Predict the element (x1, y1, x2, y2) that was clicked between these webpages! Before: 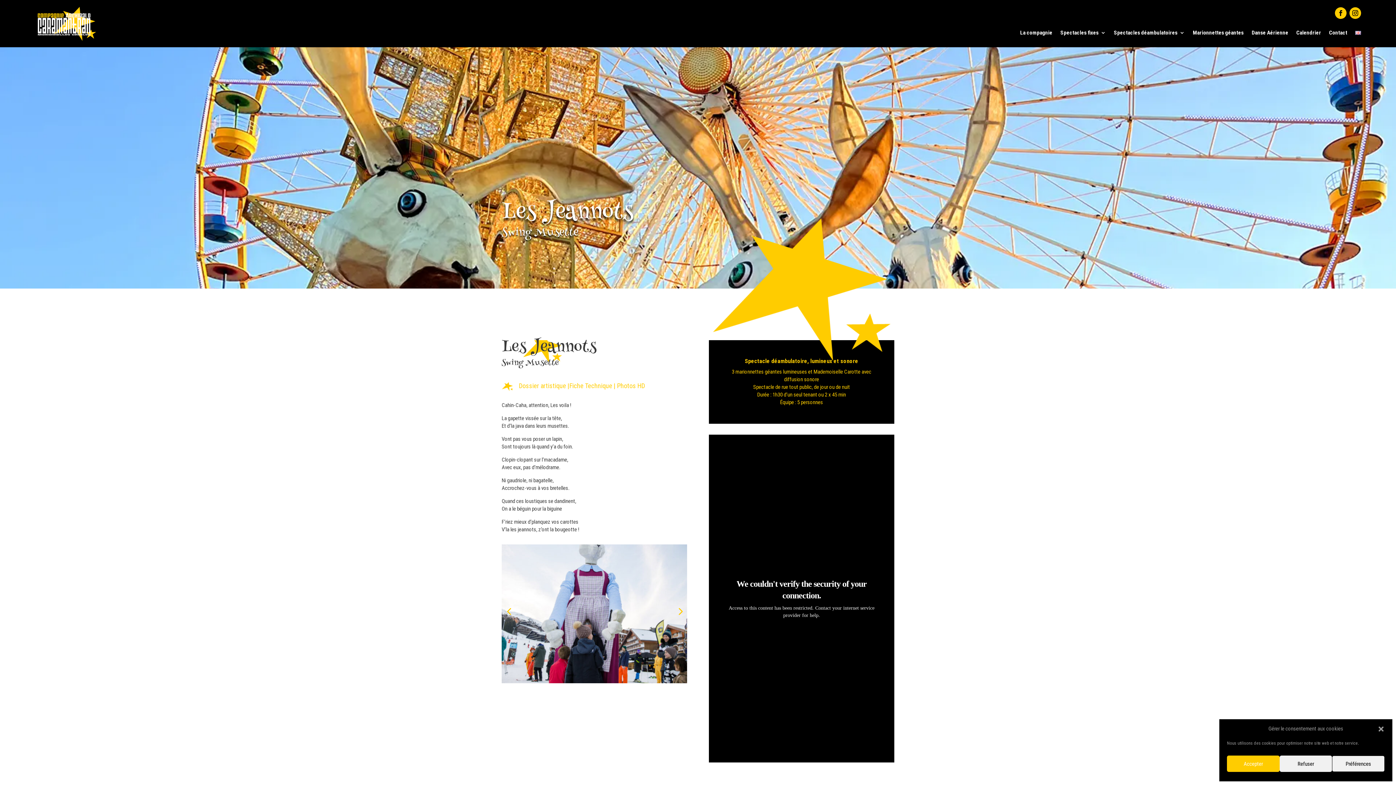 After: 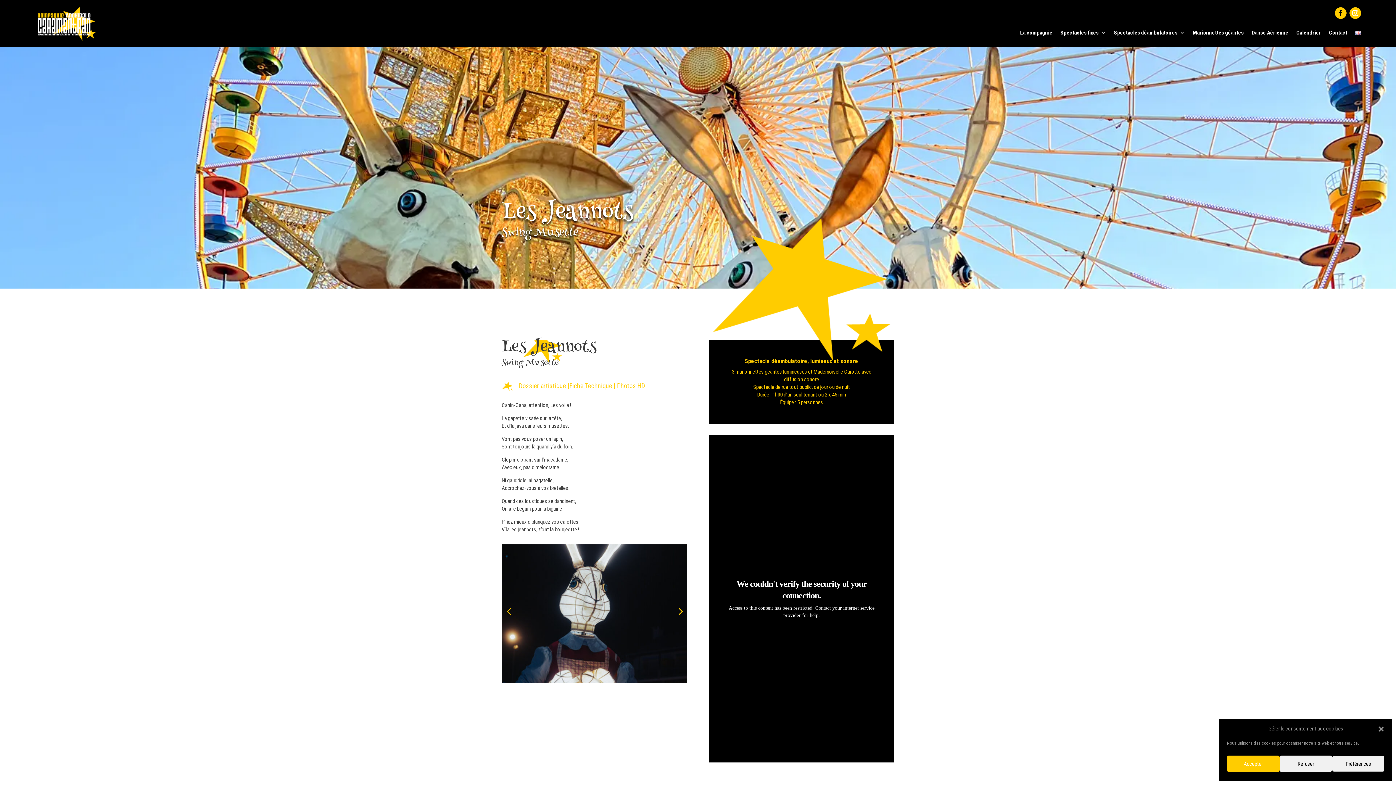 Action: bbox: (1349, 7, 1361, 18)